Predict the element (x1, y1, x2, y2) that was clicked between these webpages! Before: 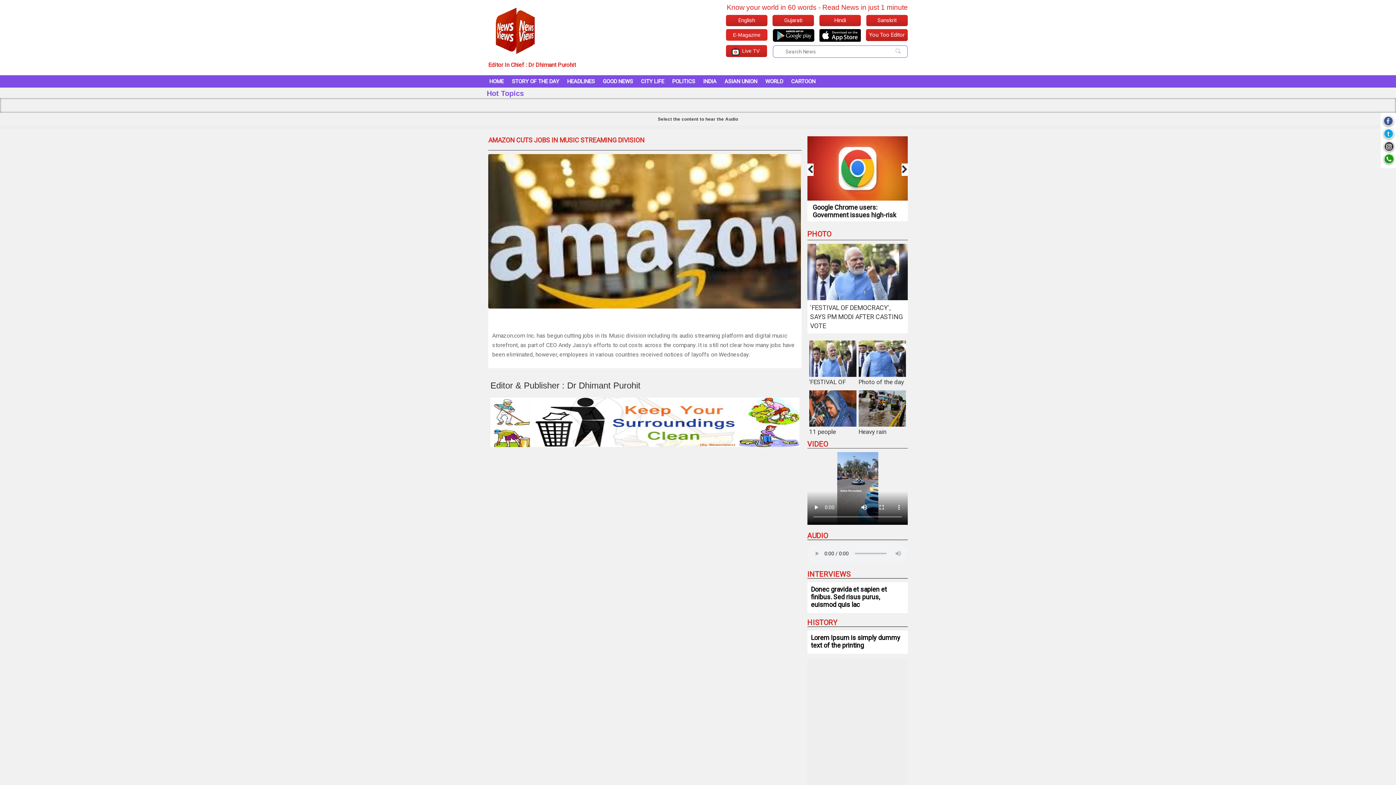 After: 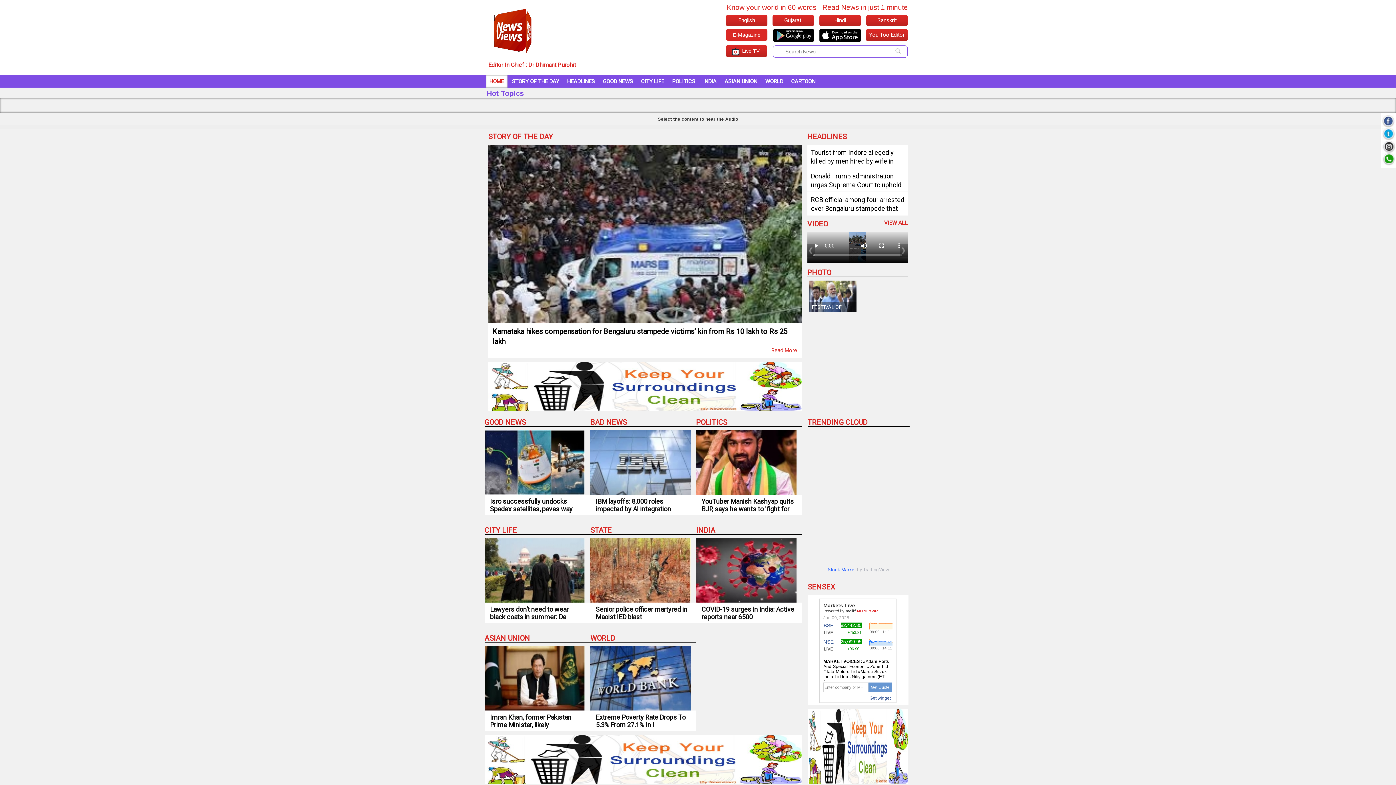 Action: bbox: (485, 75, 507, 87) label: HOME